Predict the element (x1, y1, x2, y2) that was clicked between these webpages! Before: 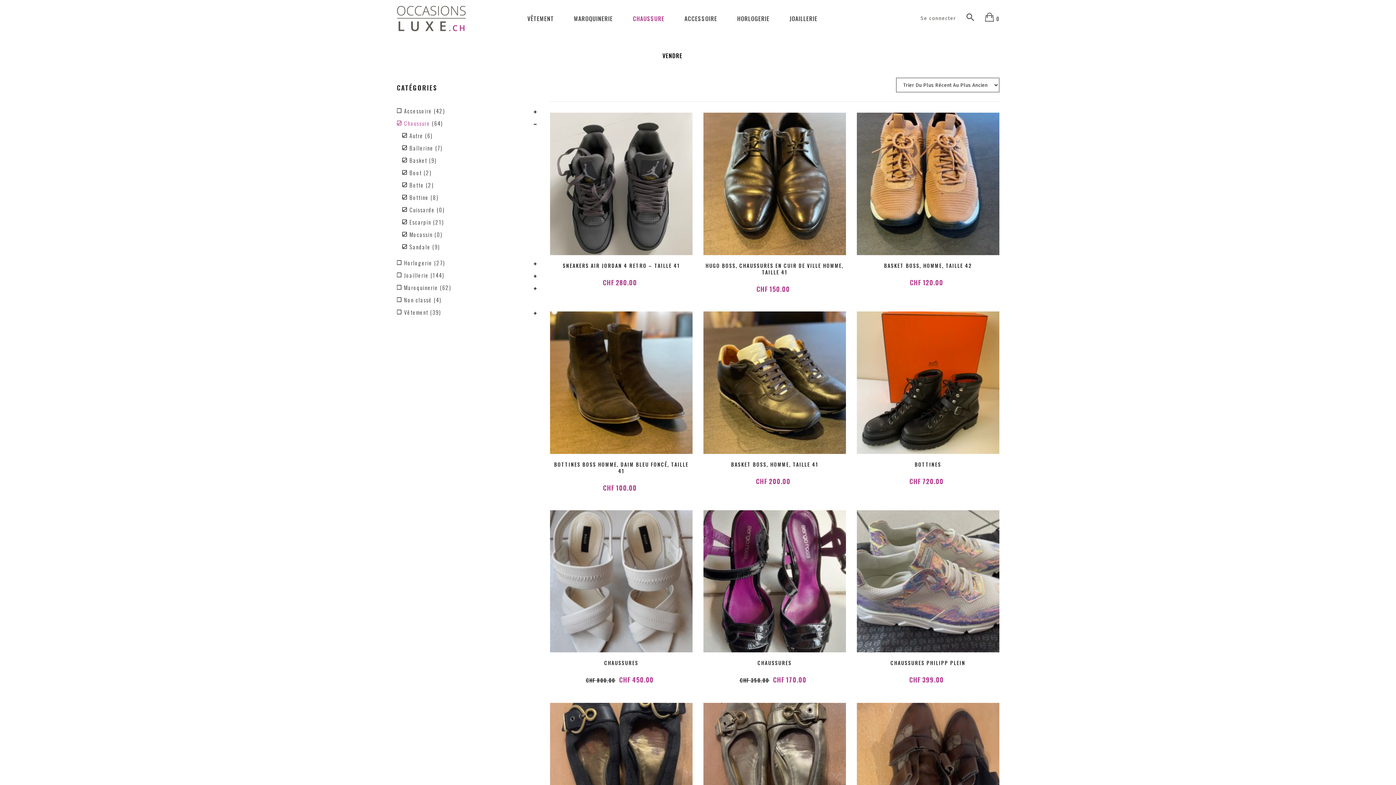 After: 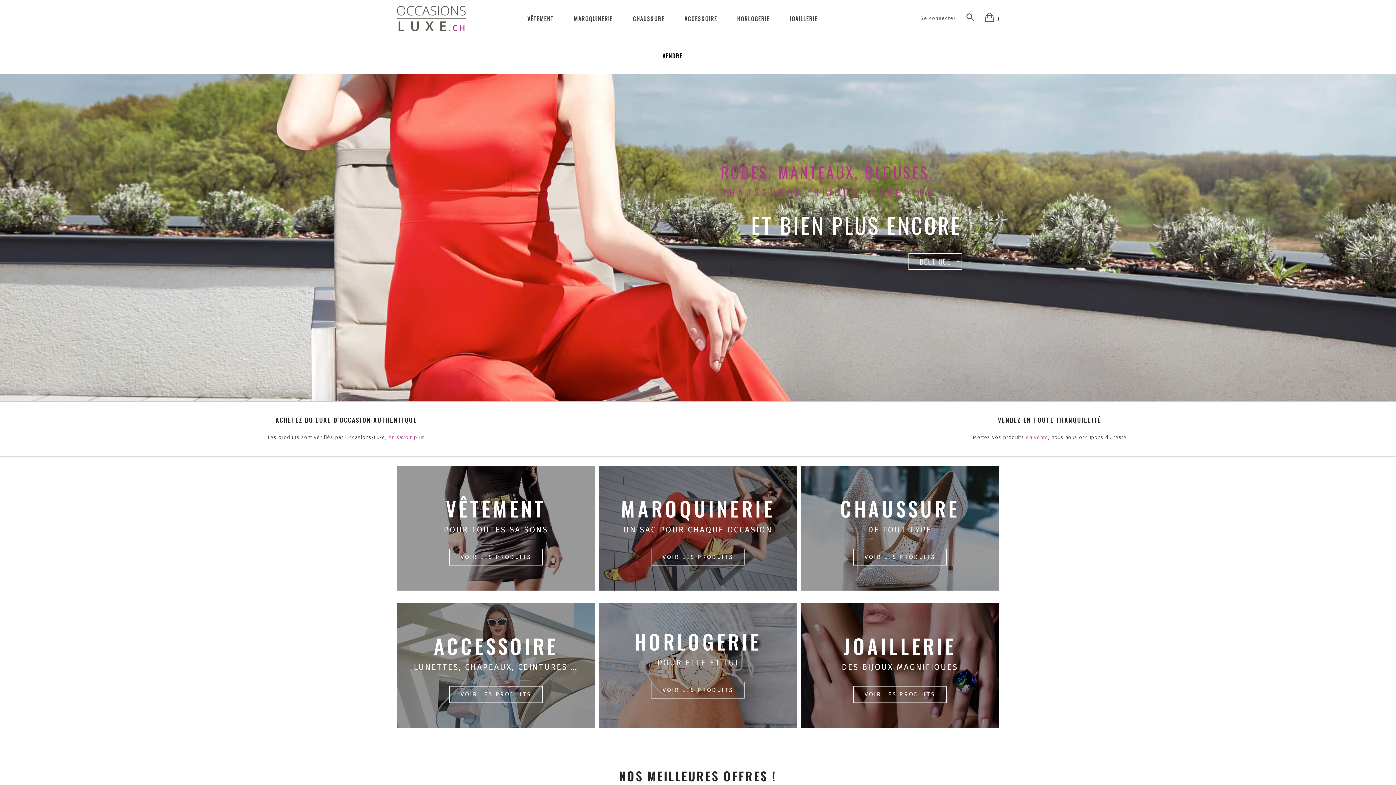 Action: bbox: (396, 15, 465, 21)